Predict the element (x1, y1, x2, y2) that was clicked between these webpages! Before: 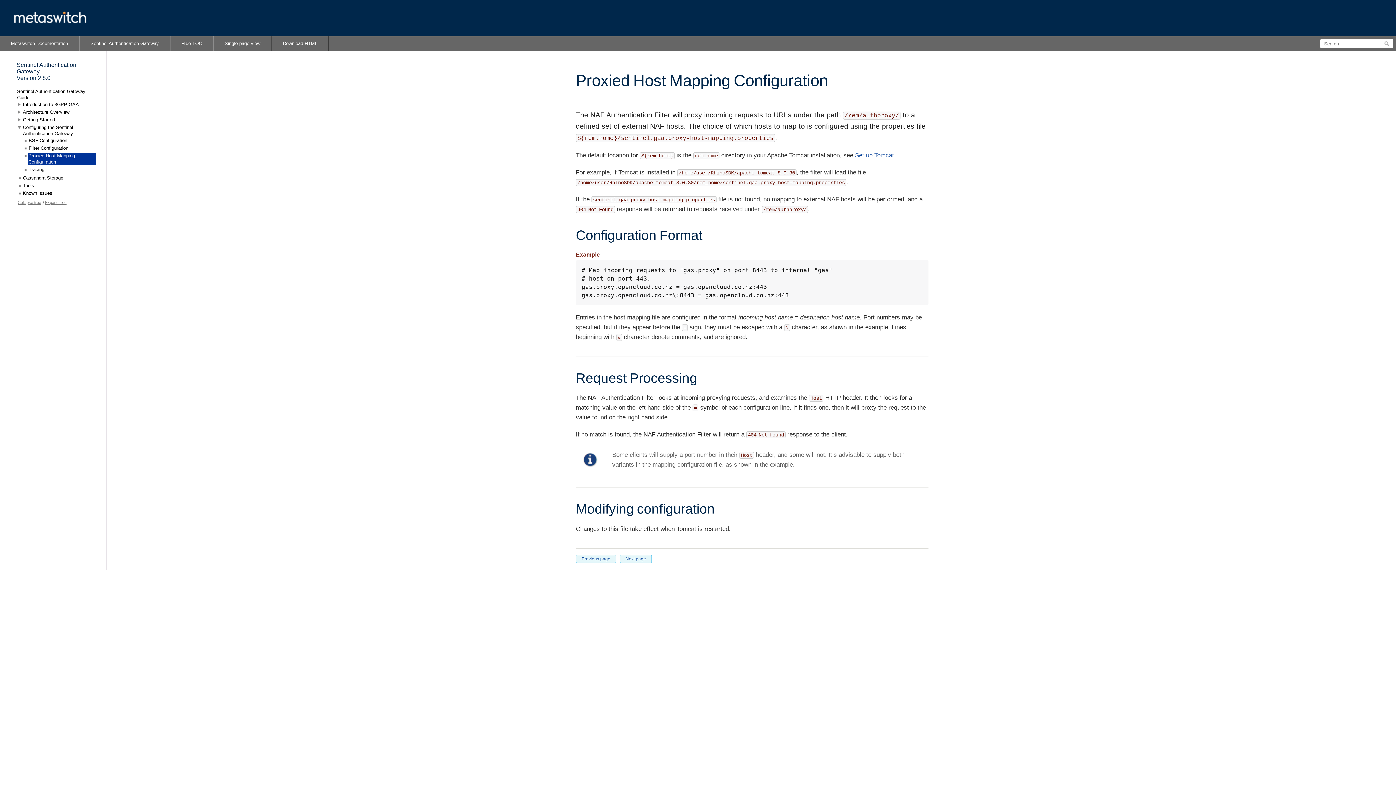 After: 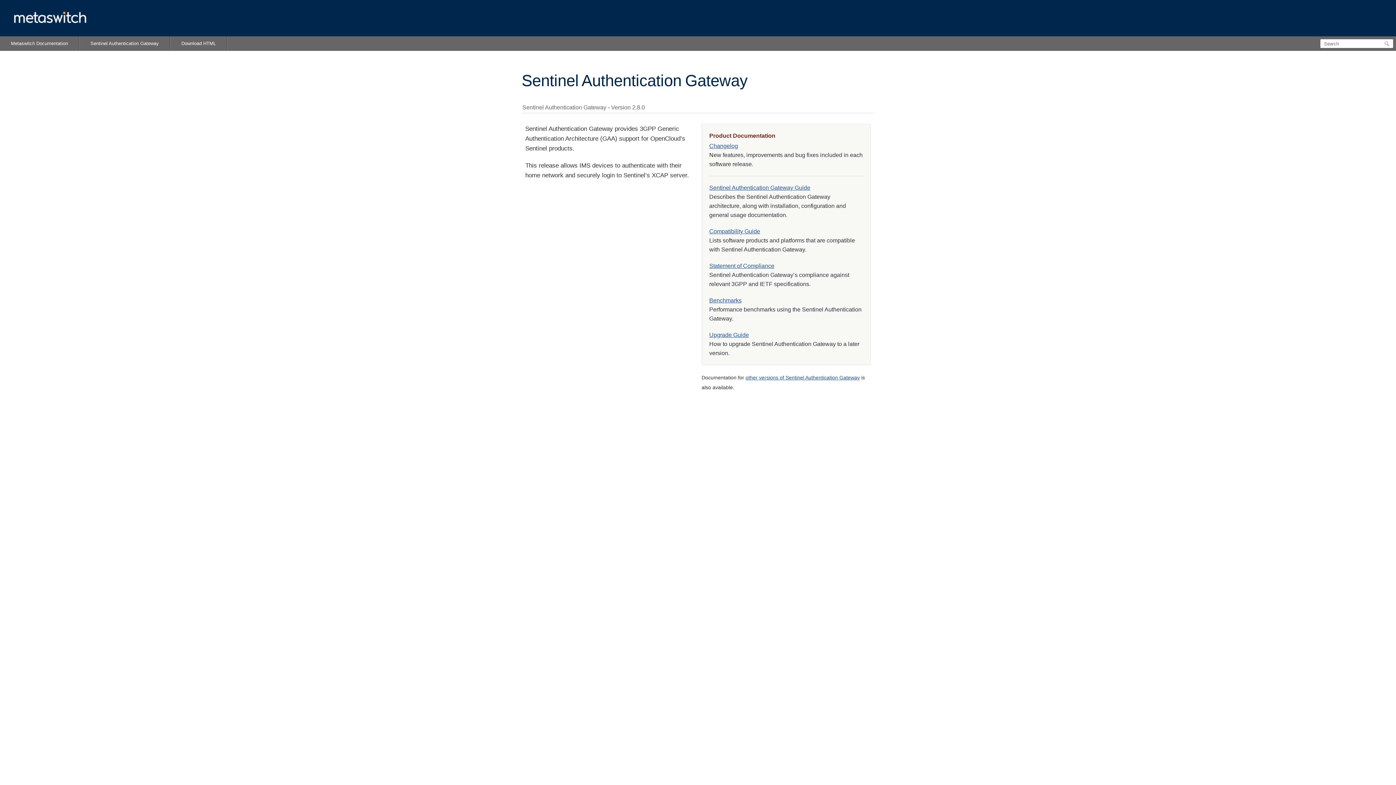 Action: bbox: (79, 36, 170, 50) label: Sentinel Authentication Gateway